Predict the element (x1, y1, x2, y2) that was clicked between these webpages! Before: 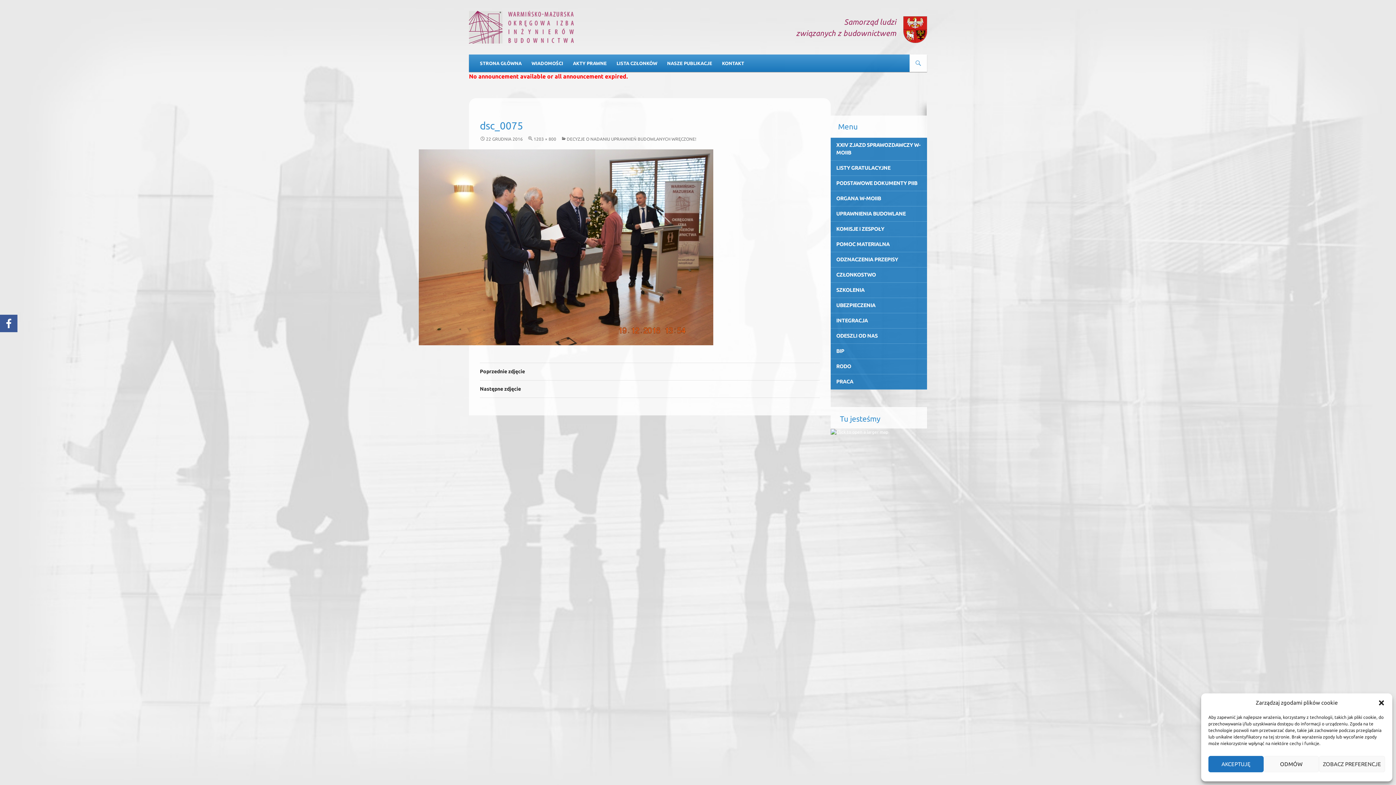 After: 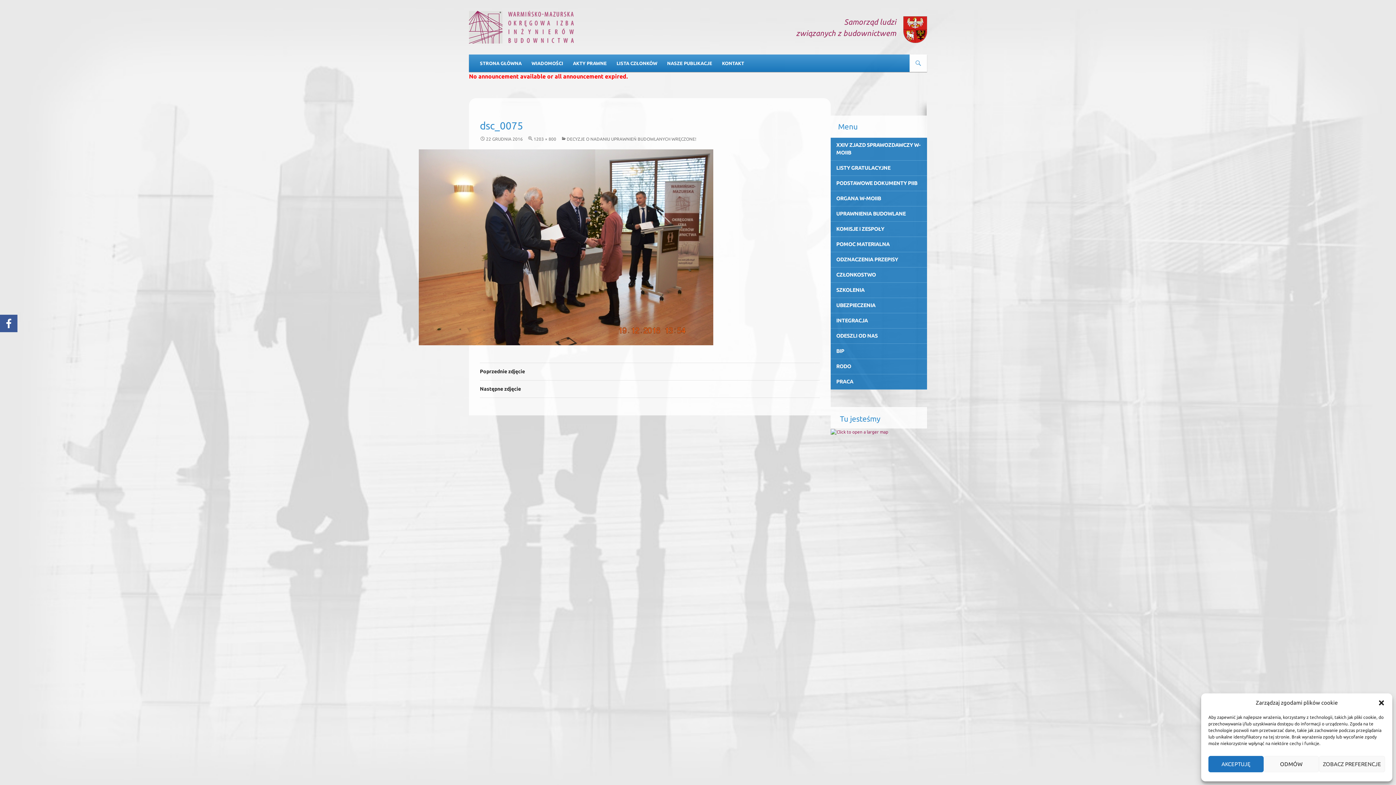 Action: bbox: (831, 429, 888, 434)